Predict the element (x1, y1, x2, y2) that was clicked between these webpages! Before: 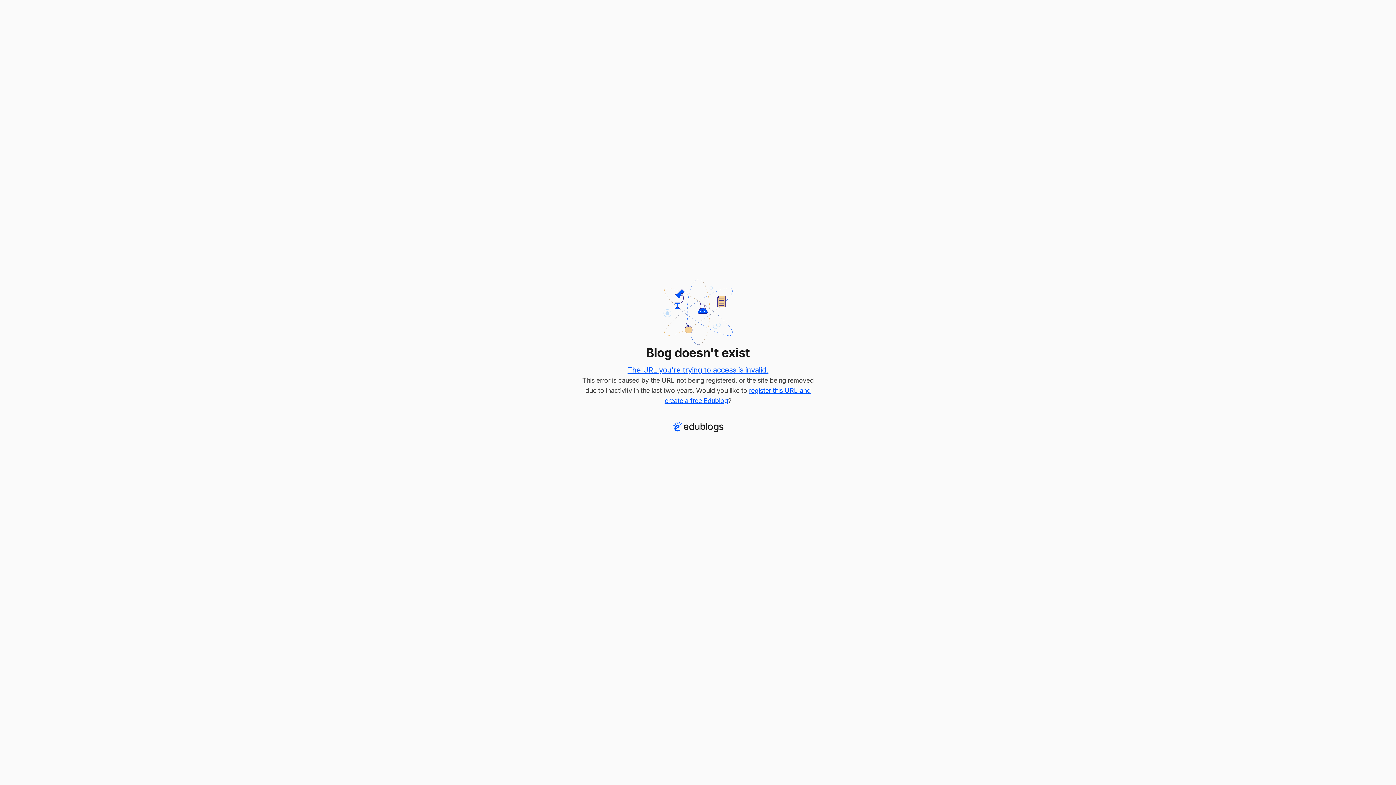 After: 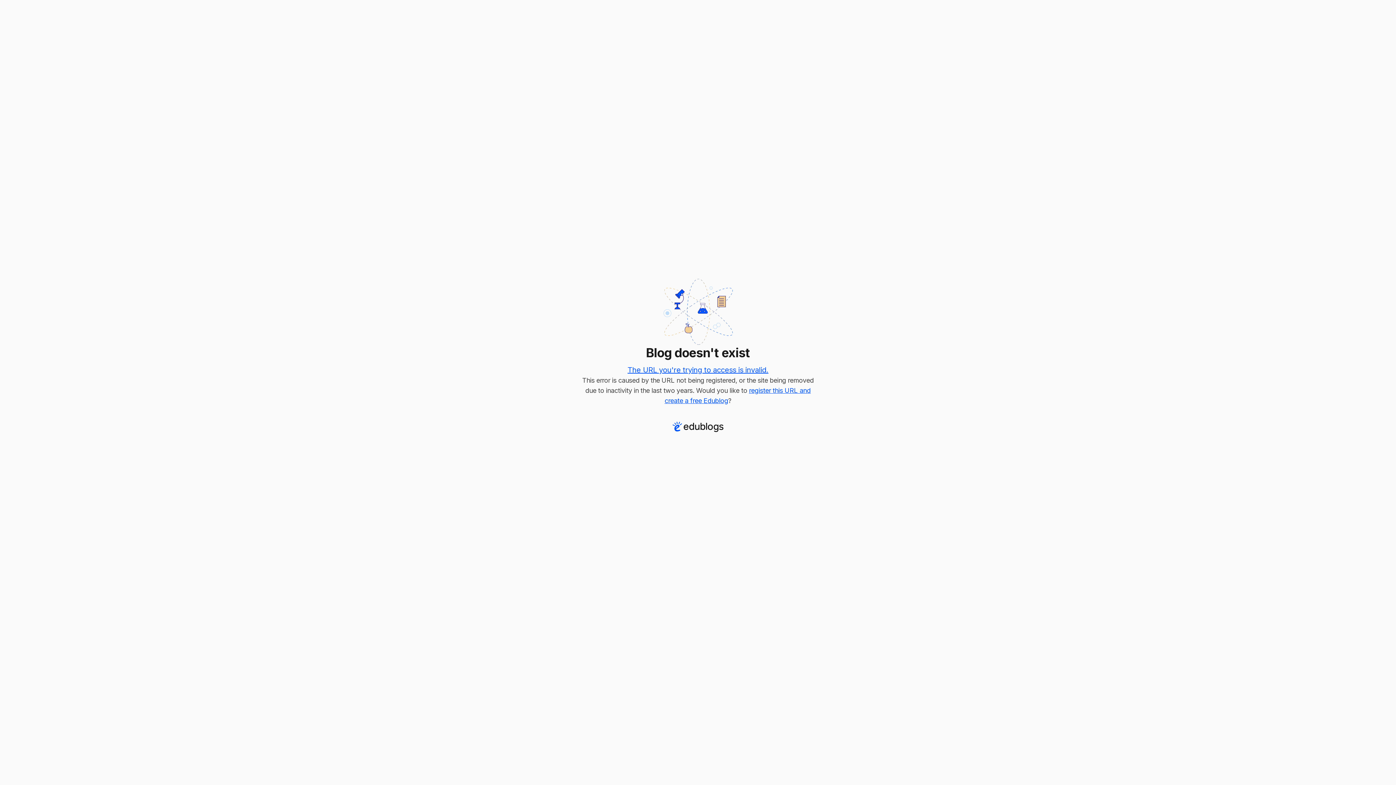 Action: bbox: (627, 365, 768, 374) label: The URL you're trying to access is invalid.